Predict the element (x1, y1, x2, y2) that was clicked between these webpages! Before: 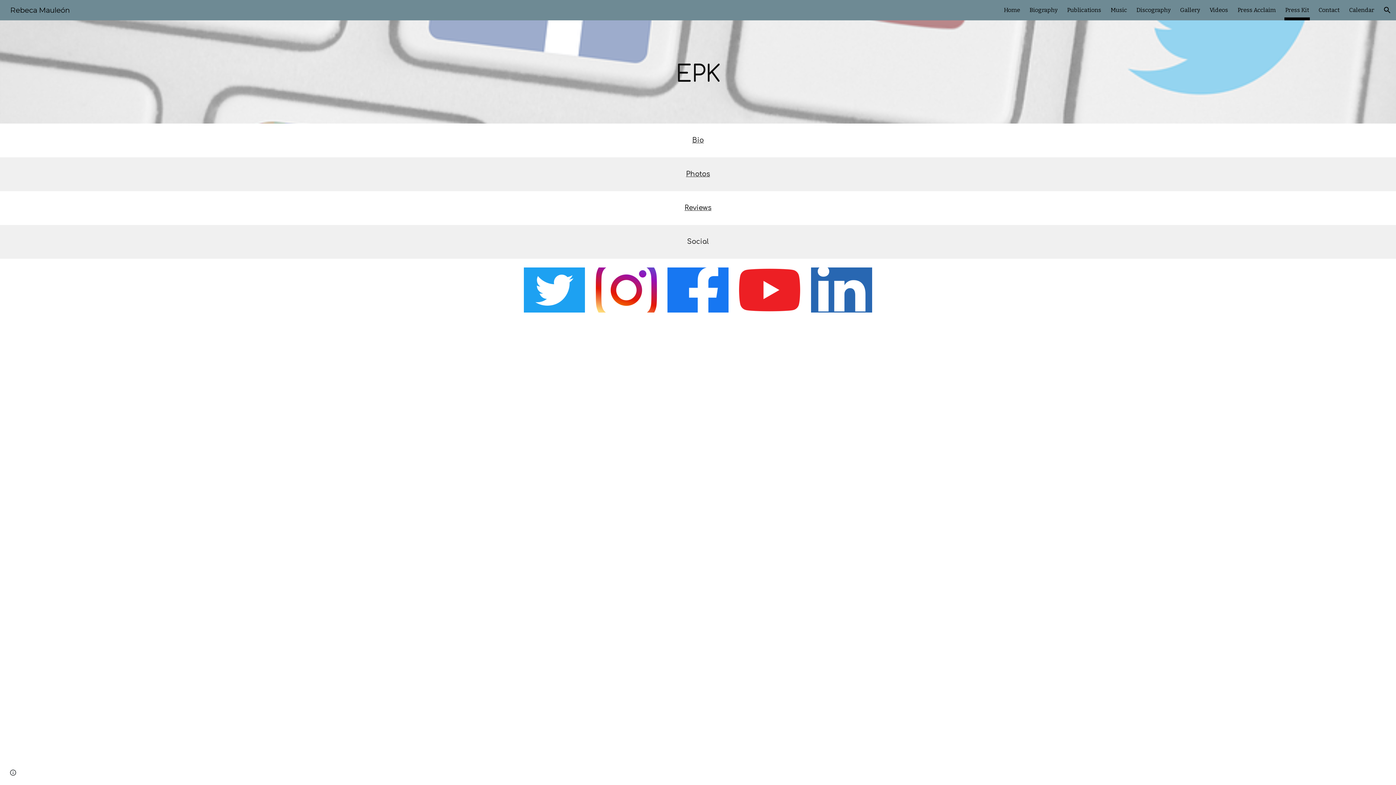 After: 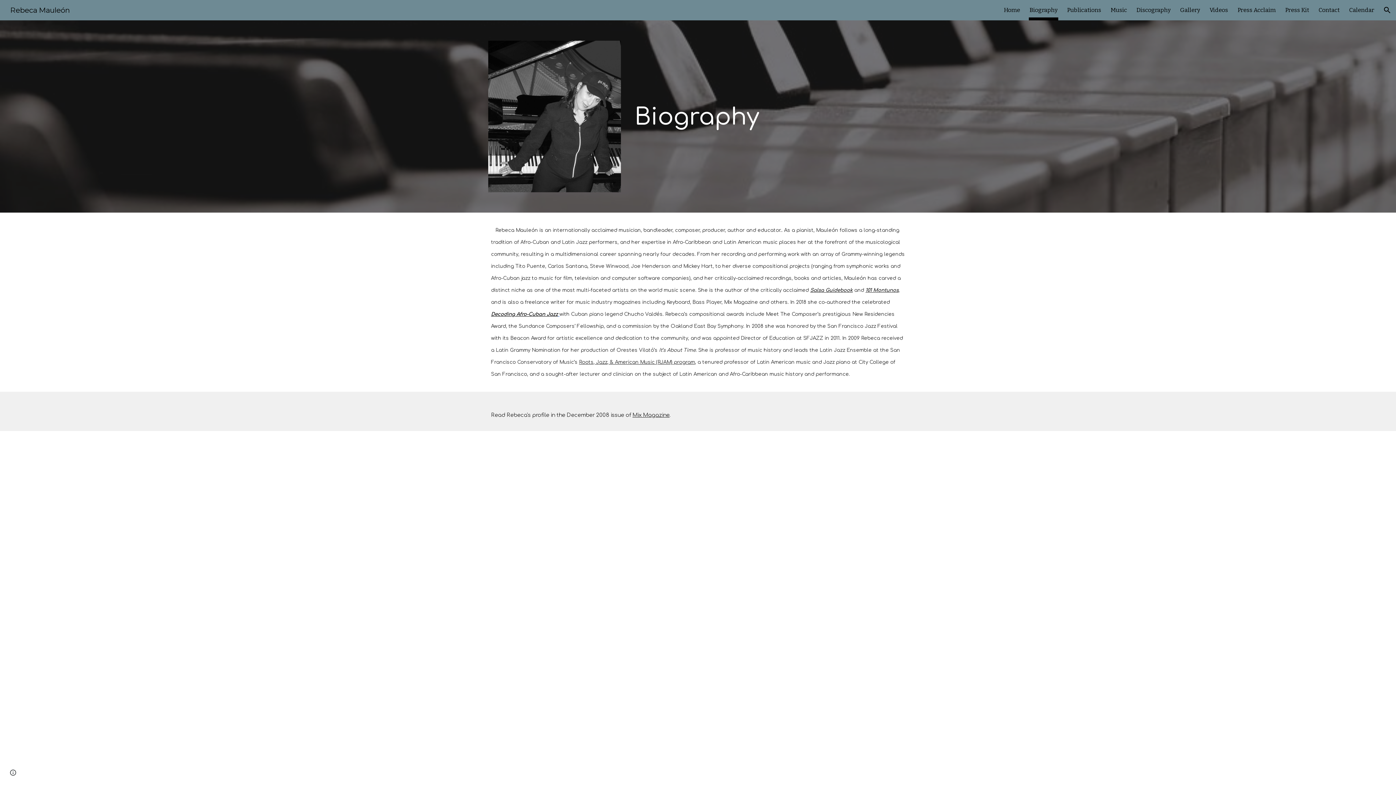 Action: bbox: (1029, 5, 1057, 15) label: Biography